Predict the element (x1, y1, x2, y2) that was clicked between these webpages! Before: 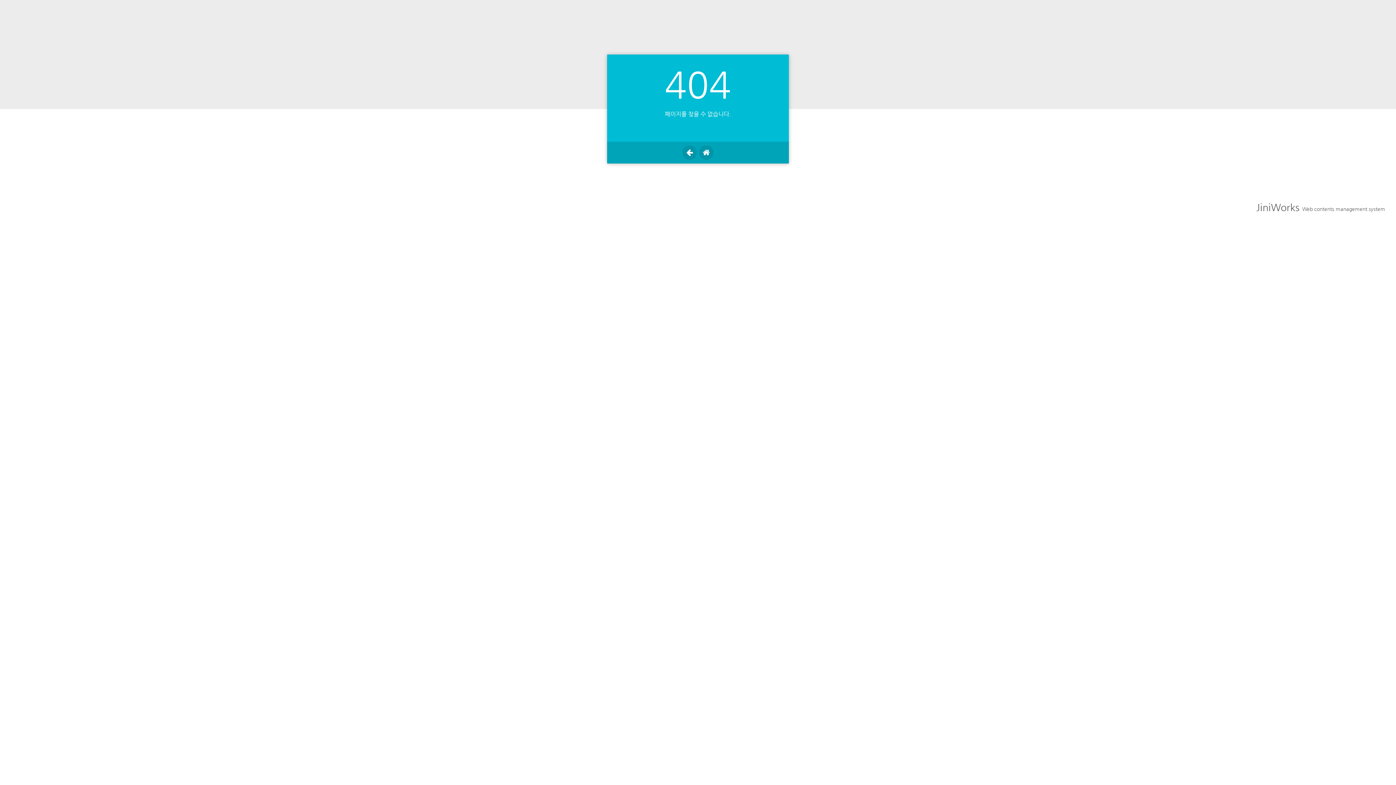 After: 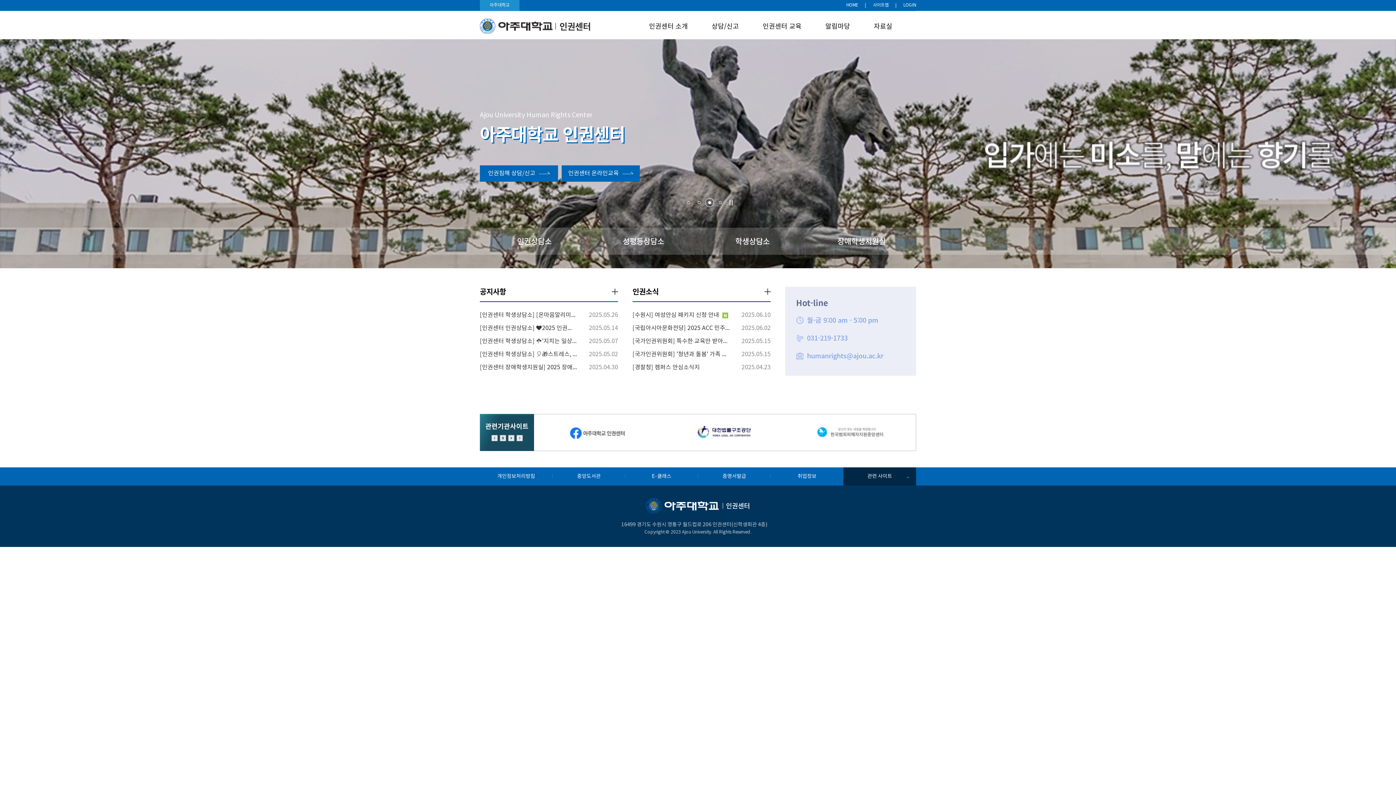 Action: bbox: (699, 145, 713, 160)